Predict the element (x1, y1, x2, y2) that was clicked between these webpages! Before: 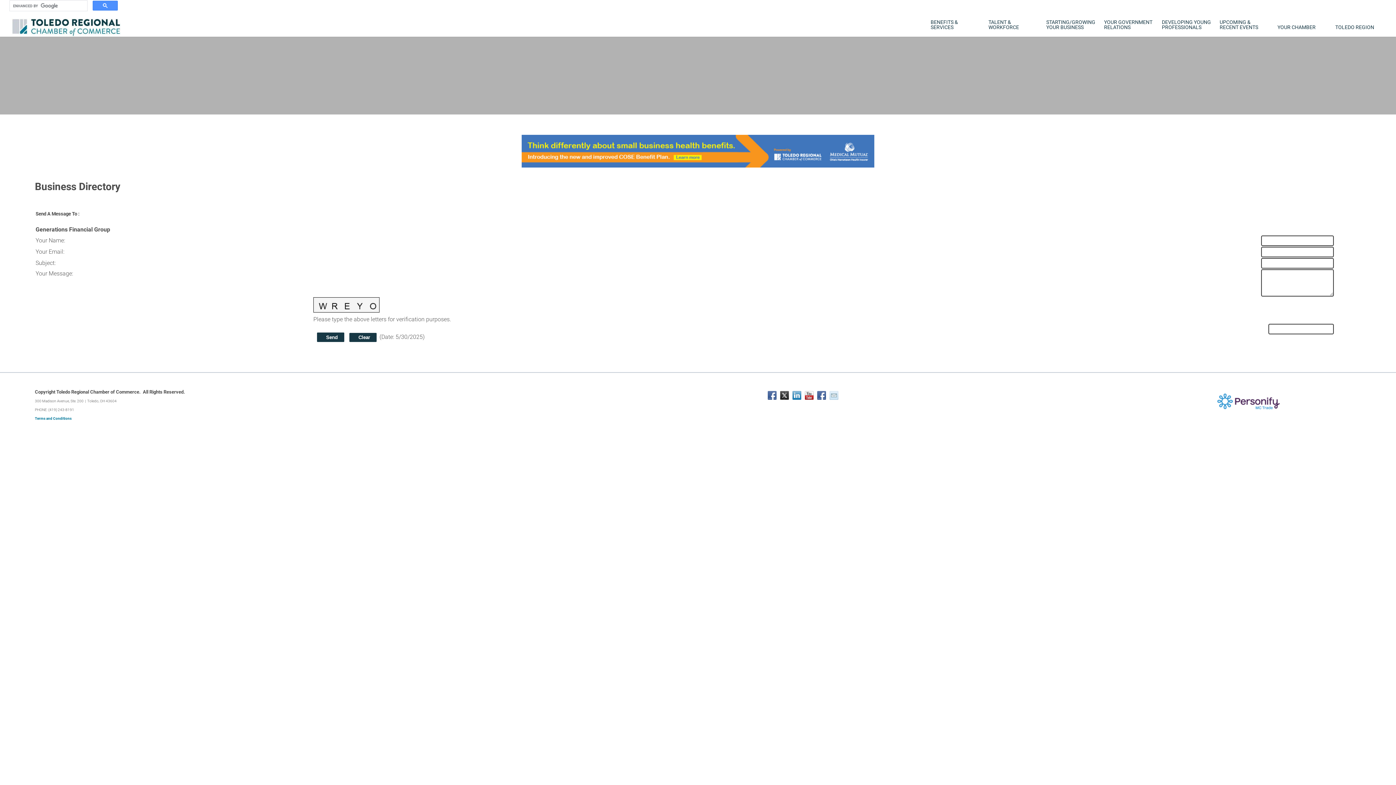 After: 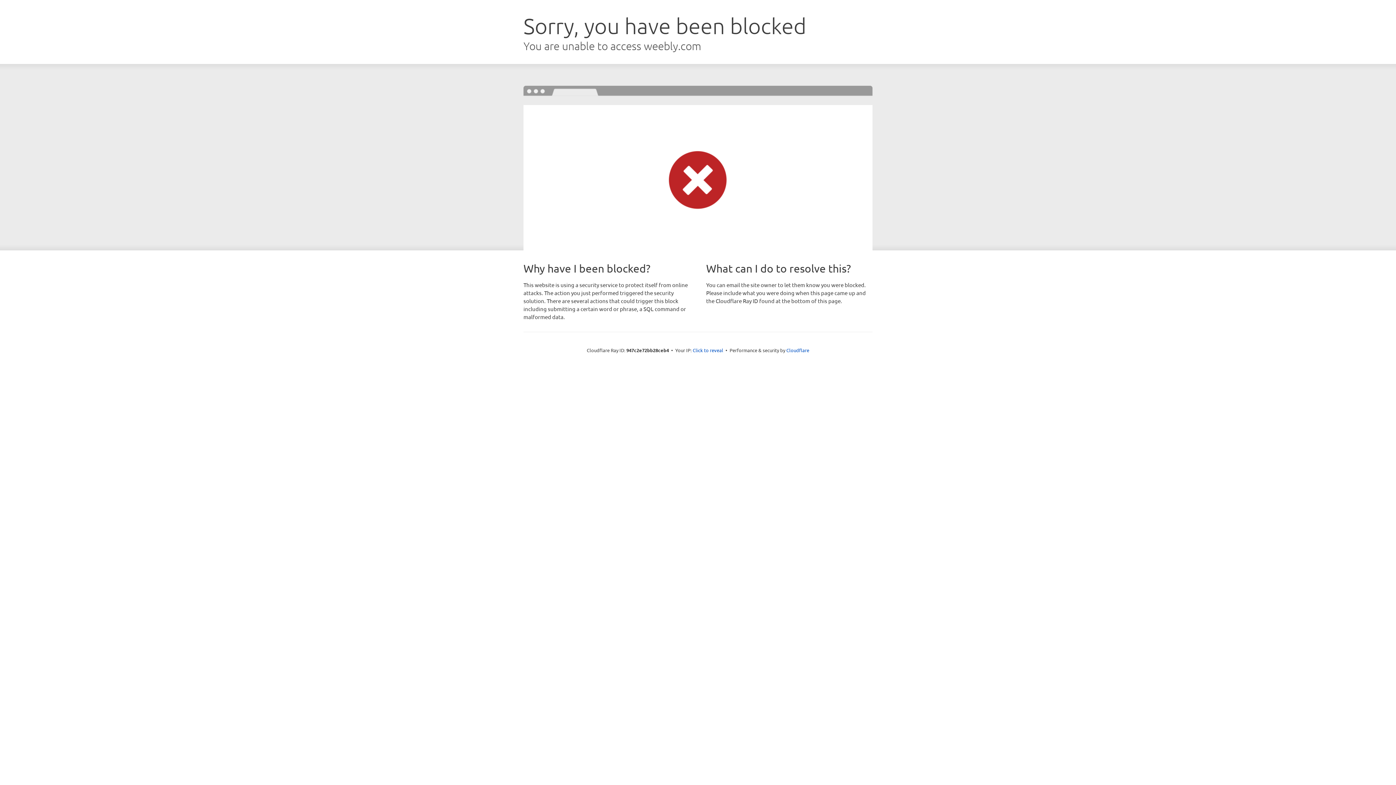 Action: bbox: (11, 20, 120, 32)